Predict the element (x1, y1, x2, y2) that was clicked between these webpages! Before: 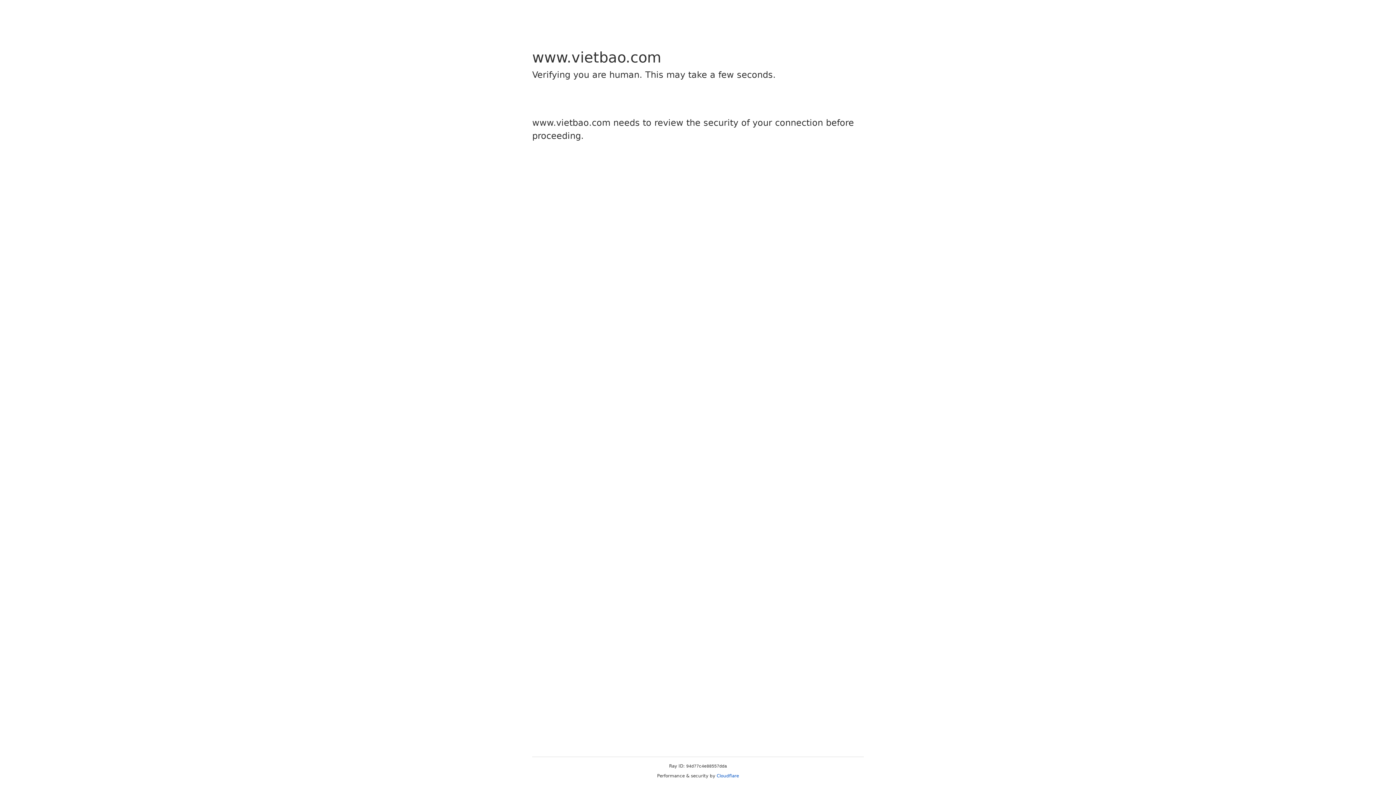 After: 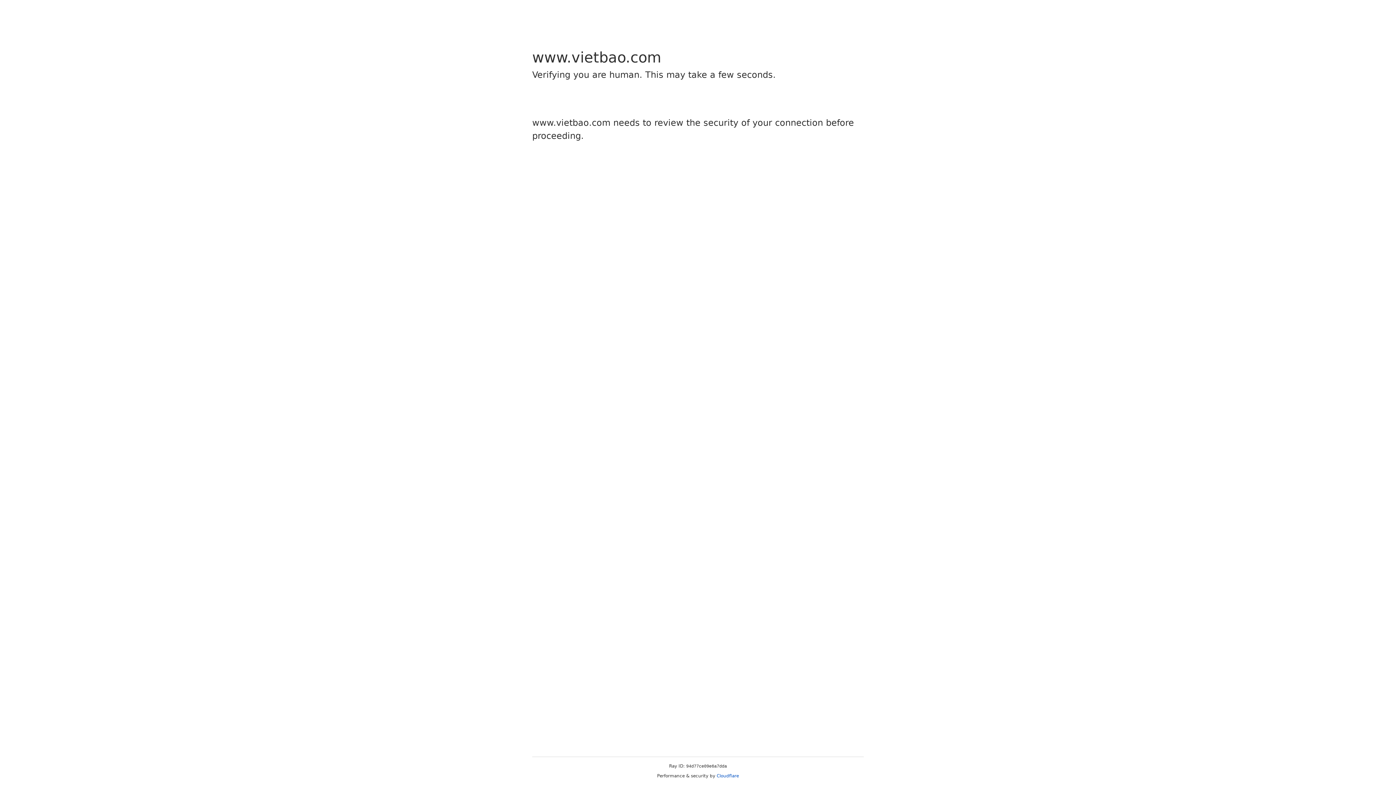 Action: label: Cloudflare bbox: (716, 773, 739, 778)